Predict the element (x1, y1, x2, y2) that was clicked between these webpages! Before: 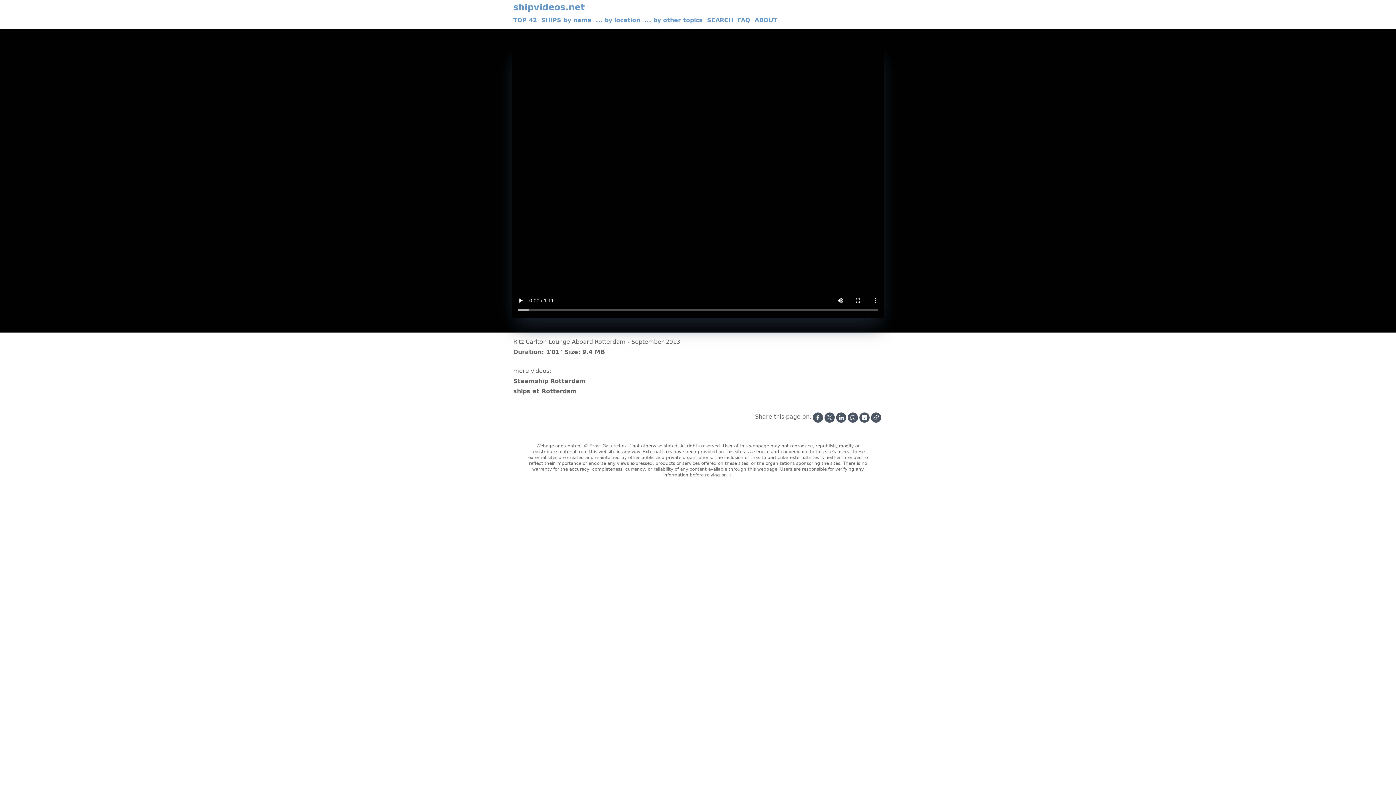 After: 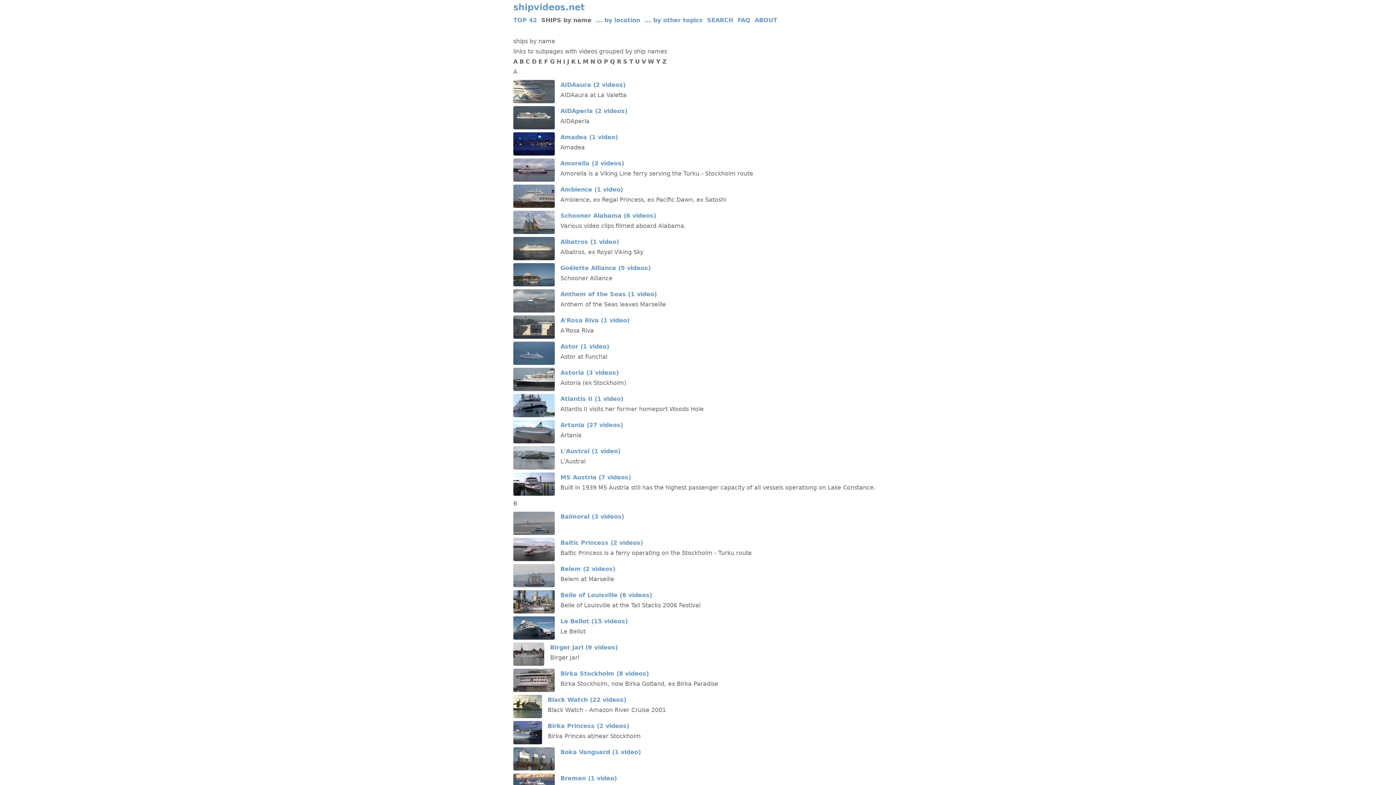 Action: bbox: (541, 16, 591, 24) label: SHIPS by name